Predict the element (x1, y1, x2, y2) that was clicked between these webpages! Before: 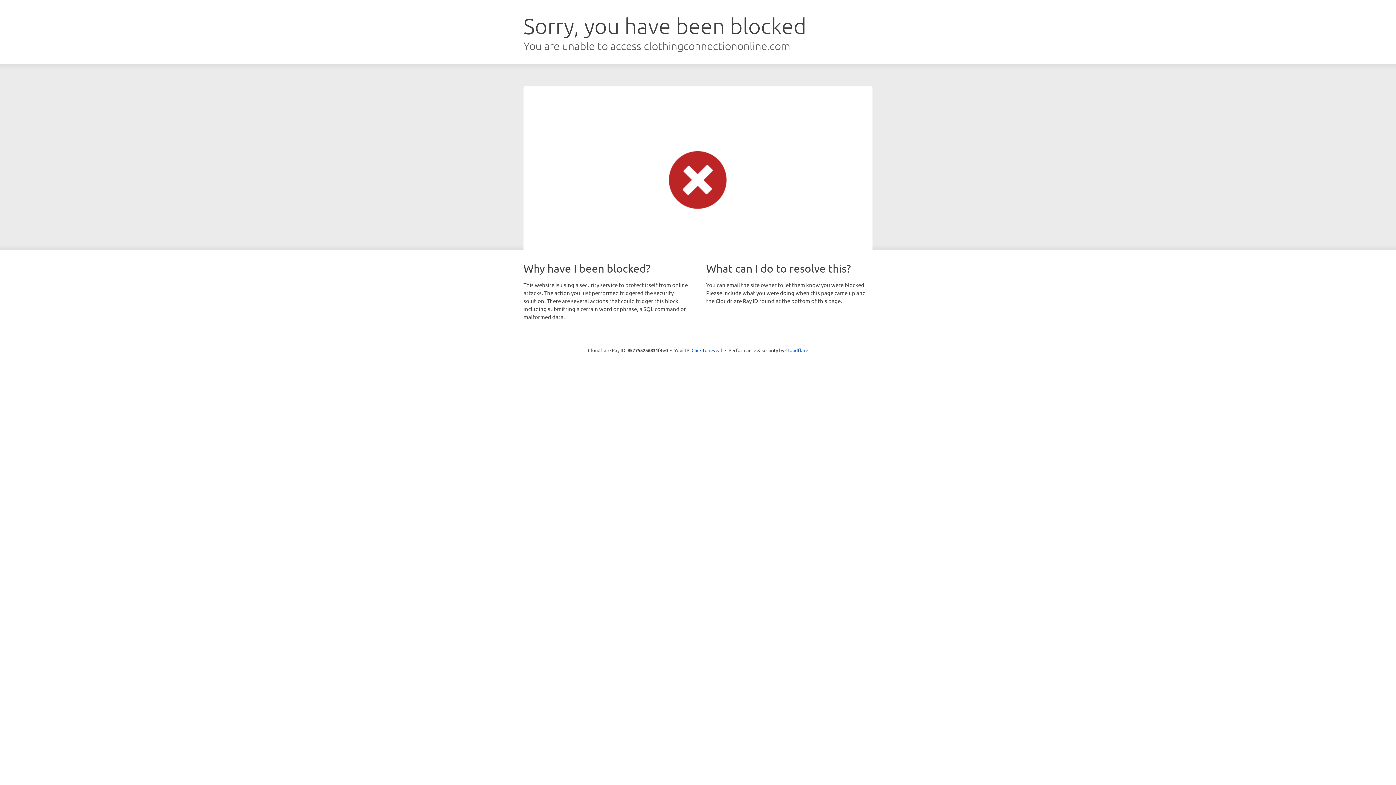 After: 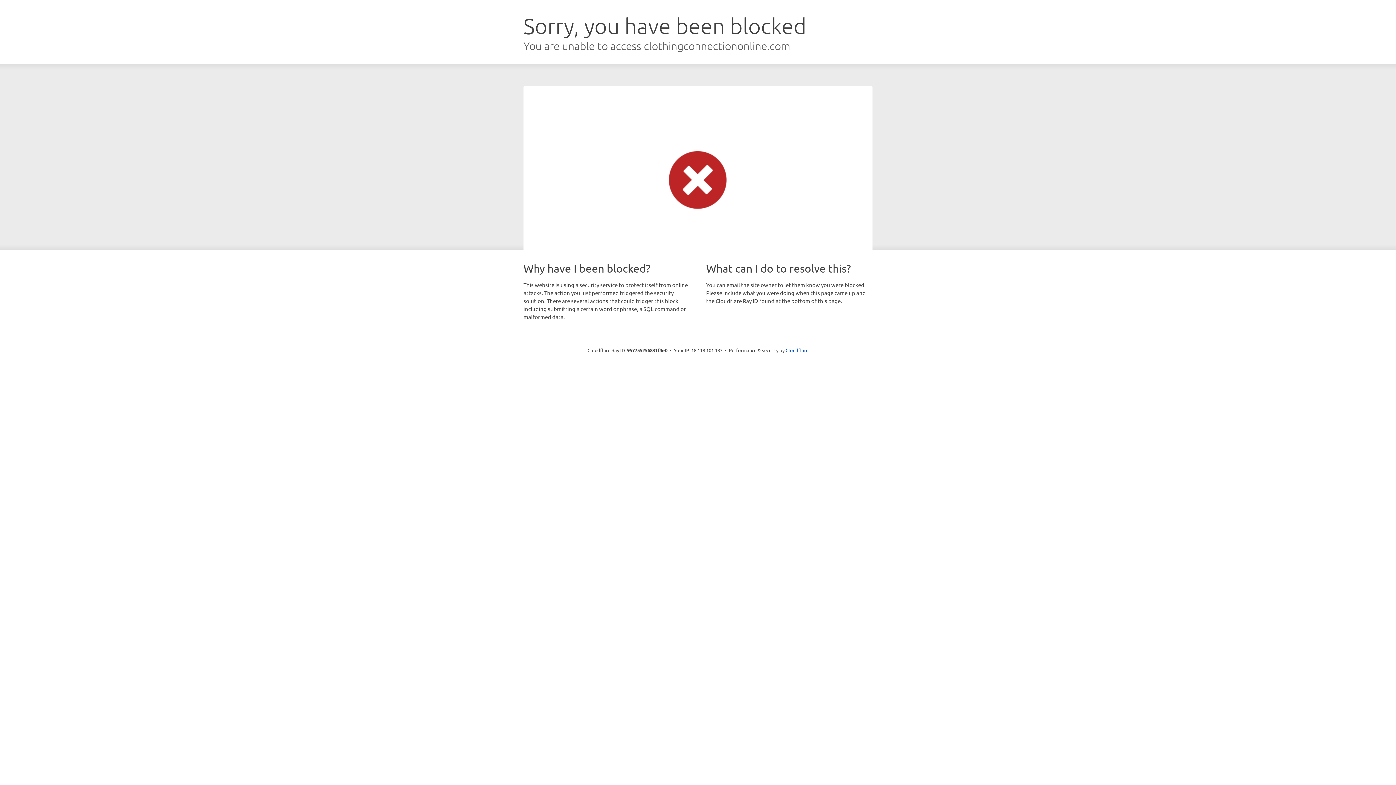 Action: bbox: (691, 346, 722, 353) label: Click to reveal